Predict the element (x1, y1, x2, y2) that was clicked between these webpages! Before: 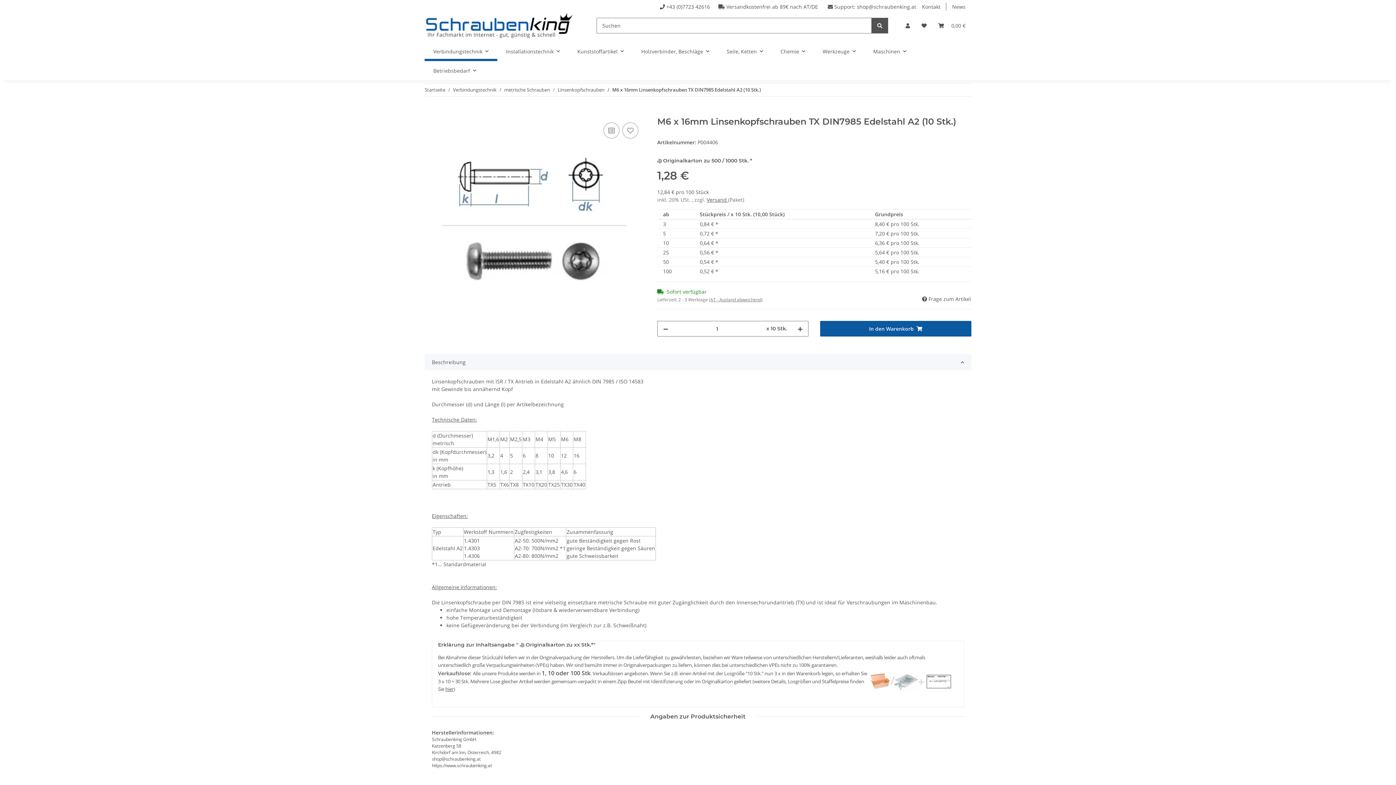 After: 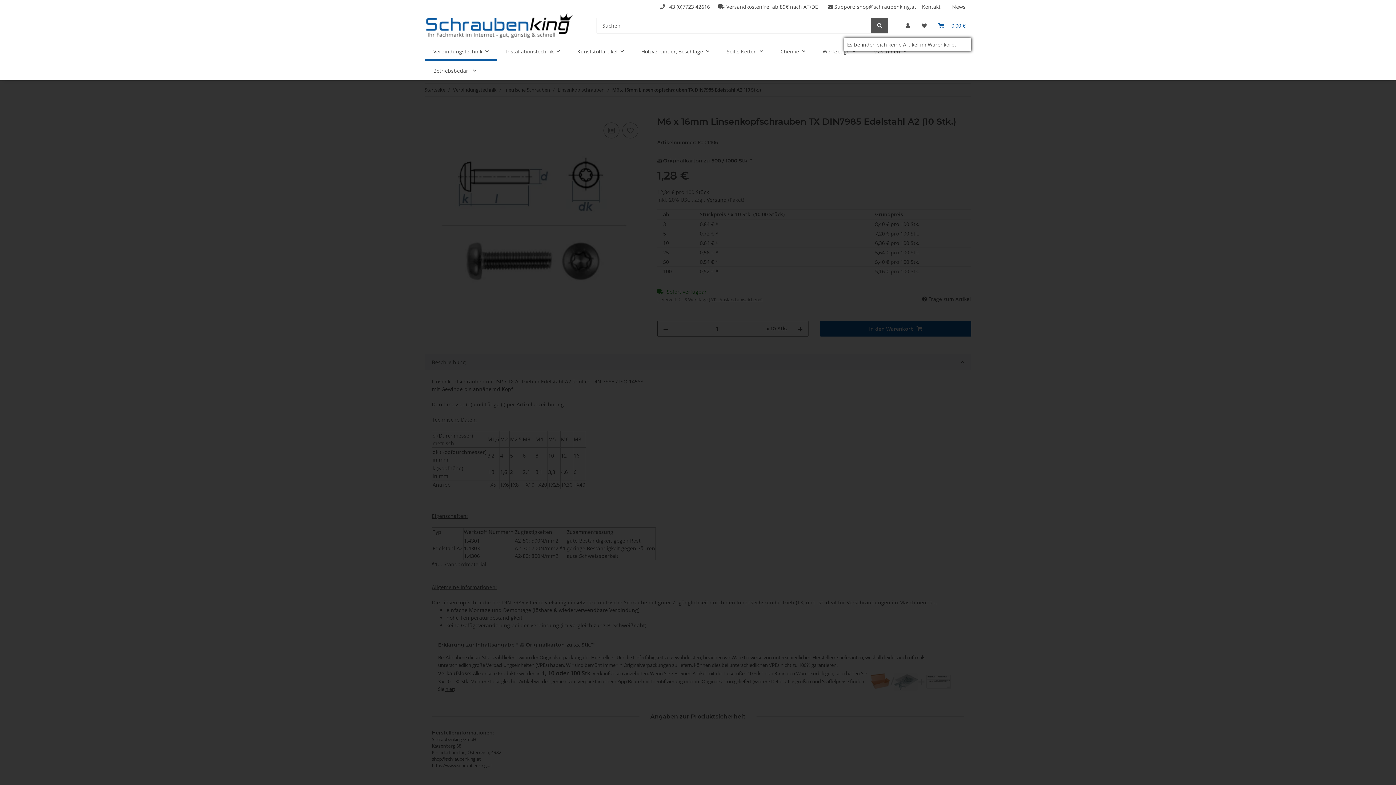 Action: bbox: (932, 12, 971, 38) label: Warenkorb